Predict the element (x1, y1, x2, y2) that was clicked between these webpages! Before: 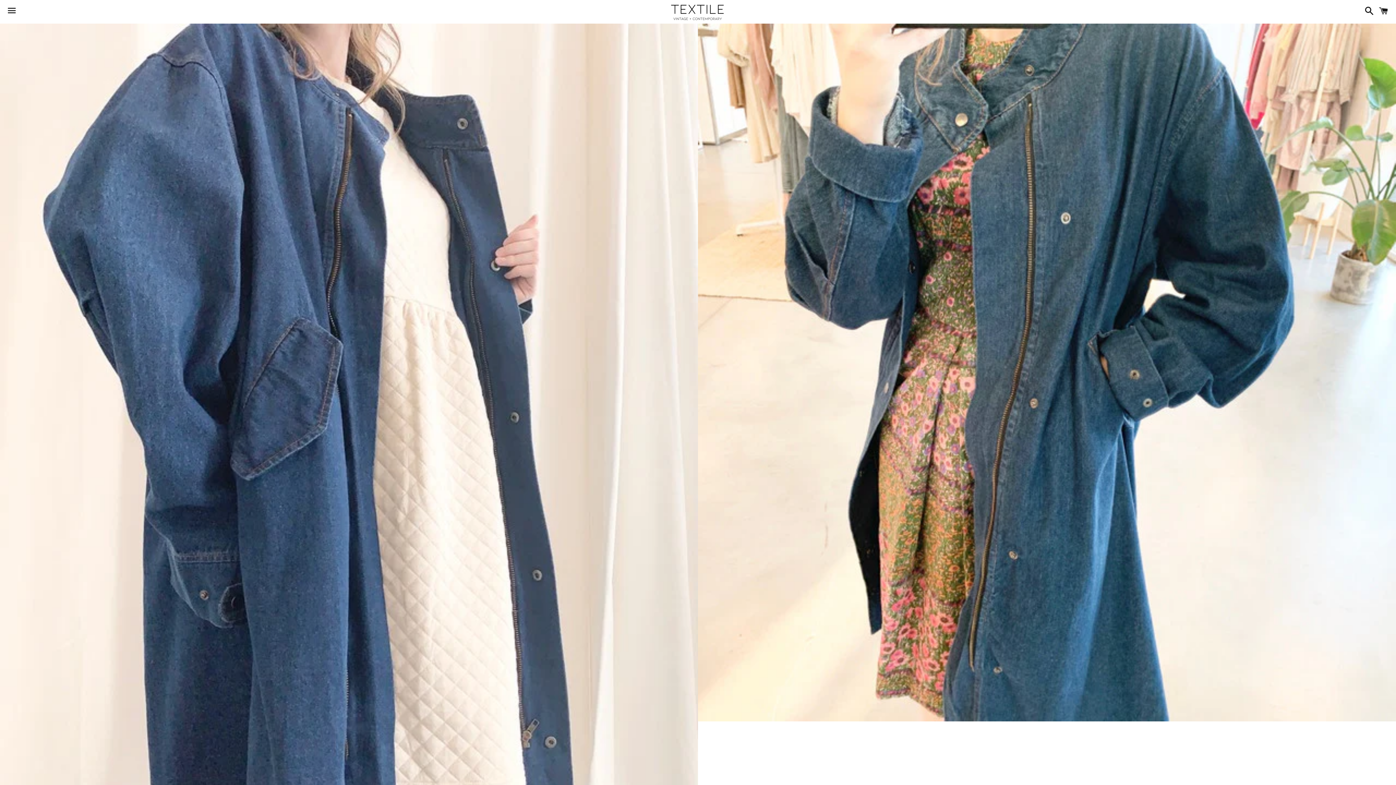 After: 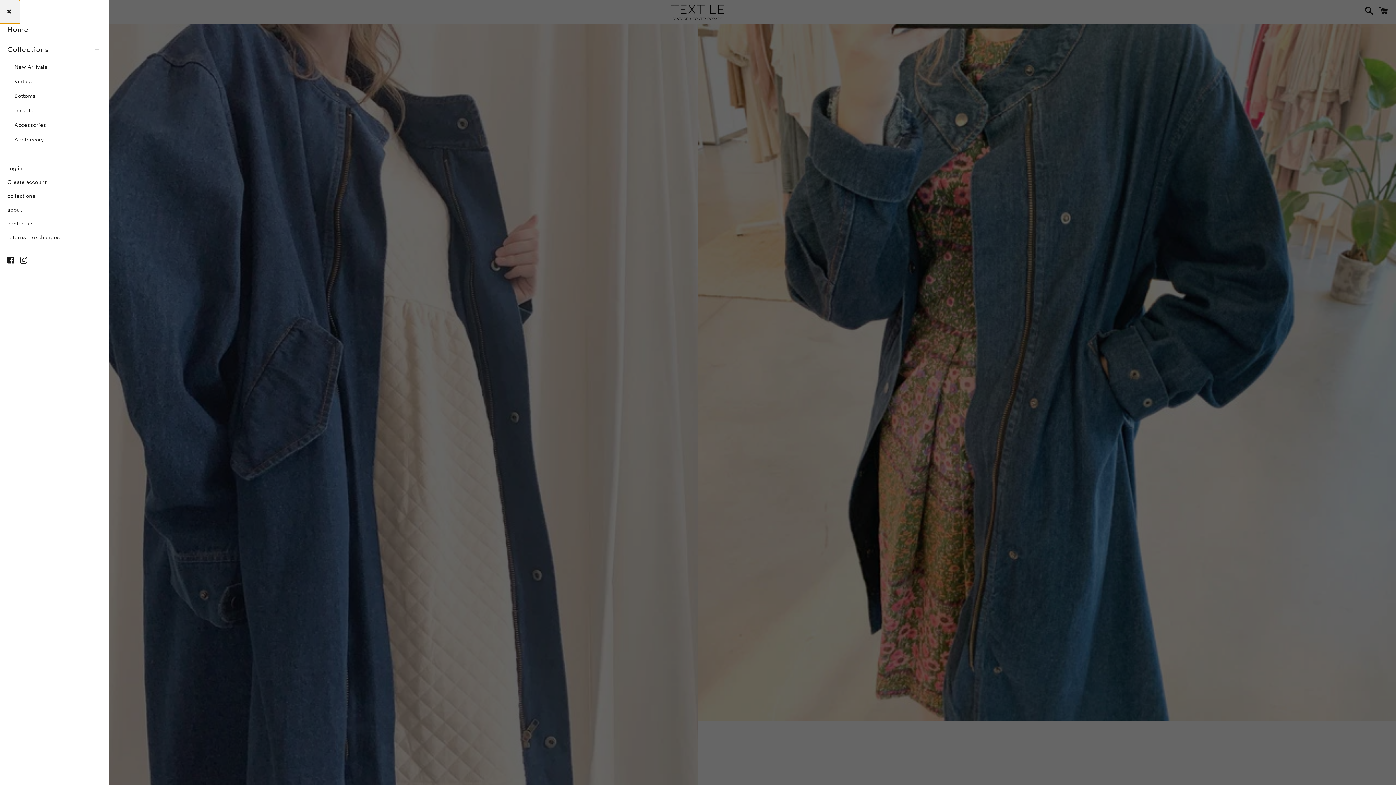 Action: bbox: (3, 0, 20, 22) label: Menu